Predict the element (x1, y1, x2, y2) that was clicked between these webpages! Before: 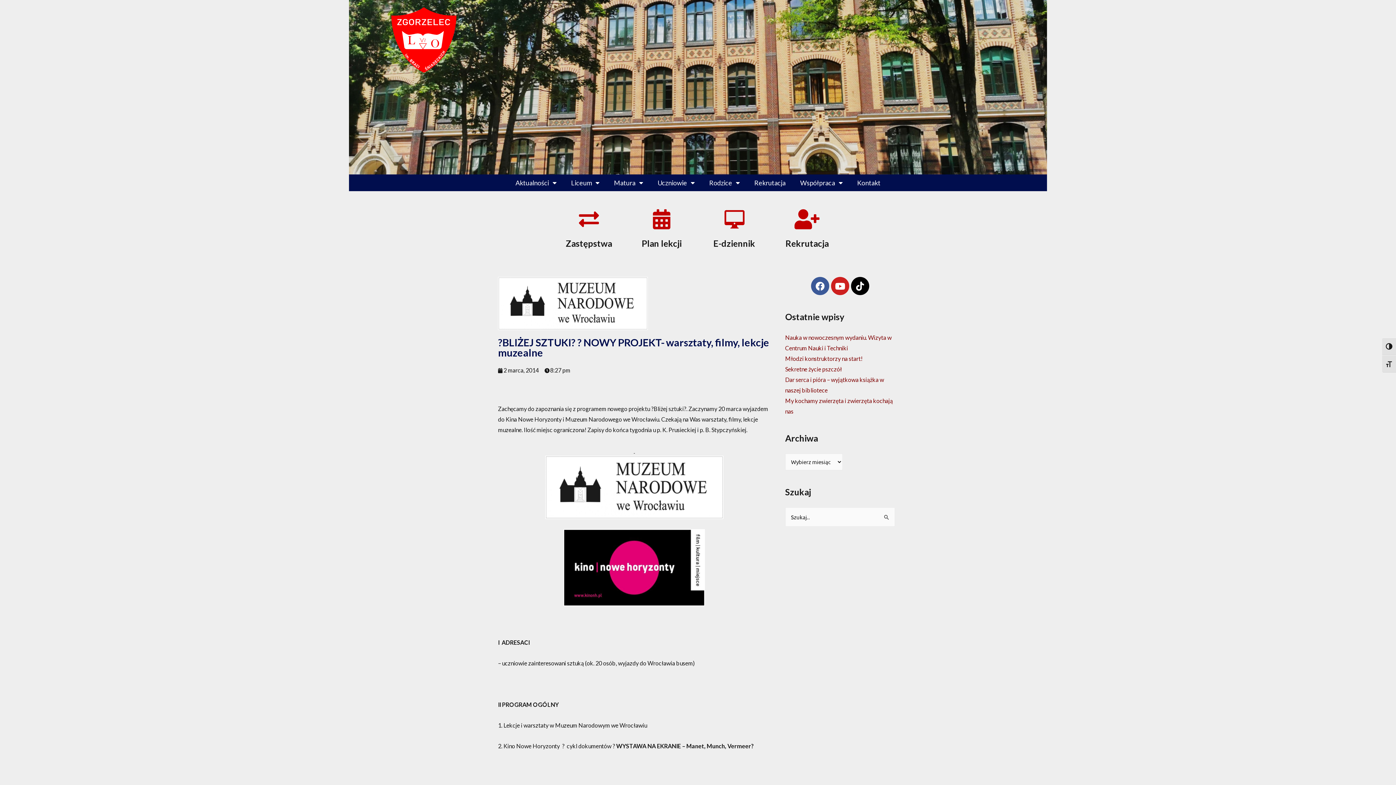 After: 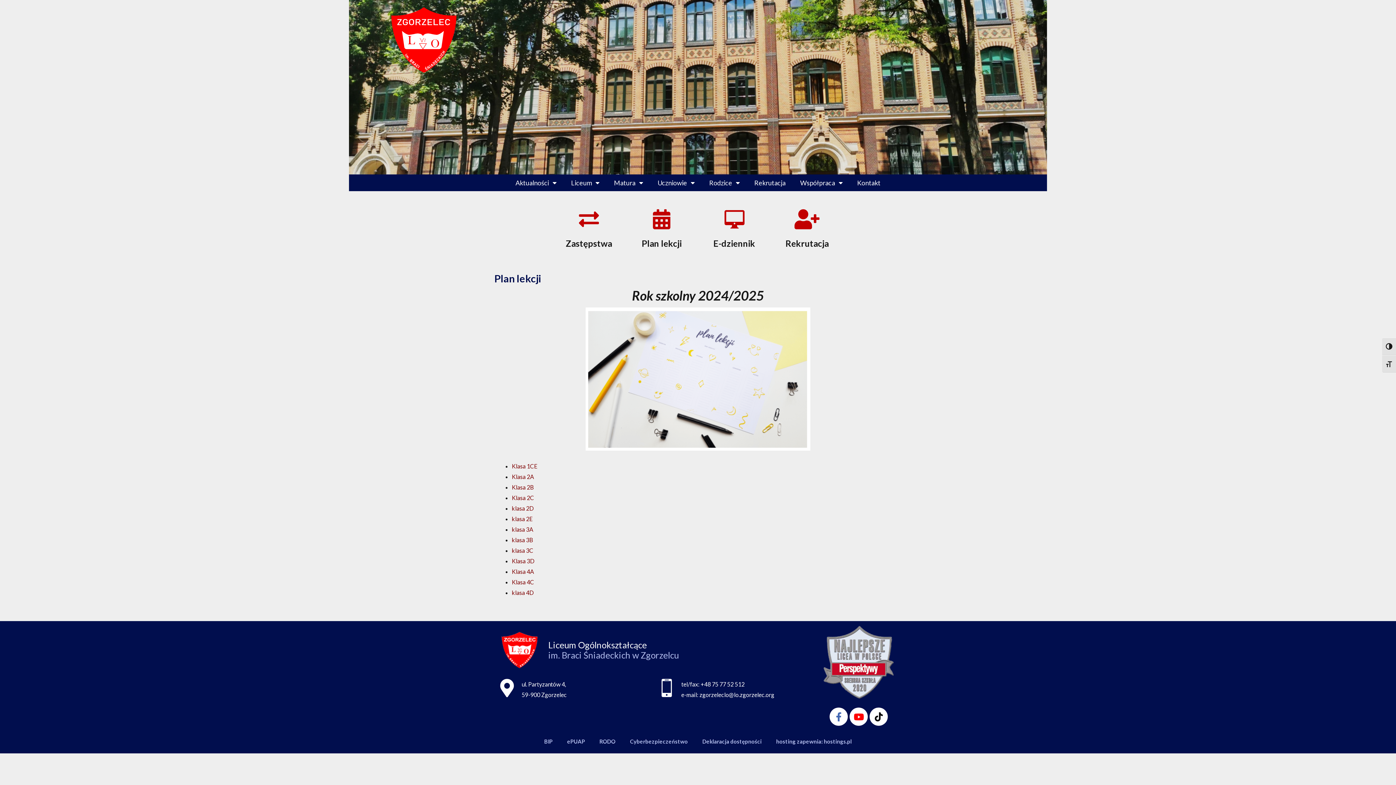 Action: label: Plan lekcji bbox: (641, 238, 681, 248)